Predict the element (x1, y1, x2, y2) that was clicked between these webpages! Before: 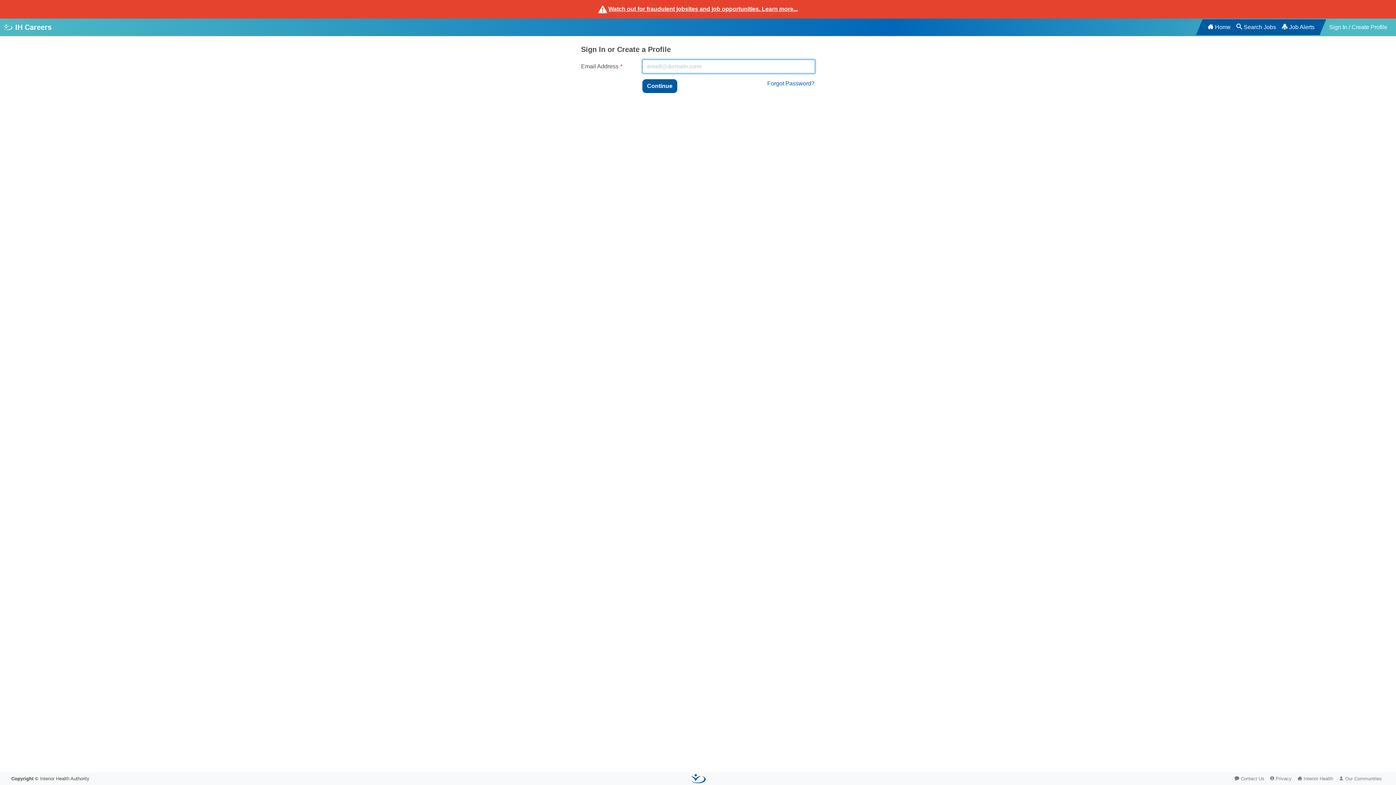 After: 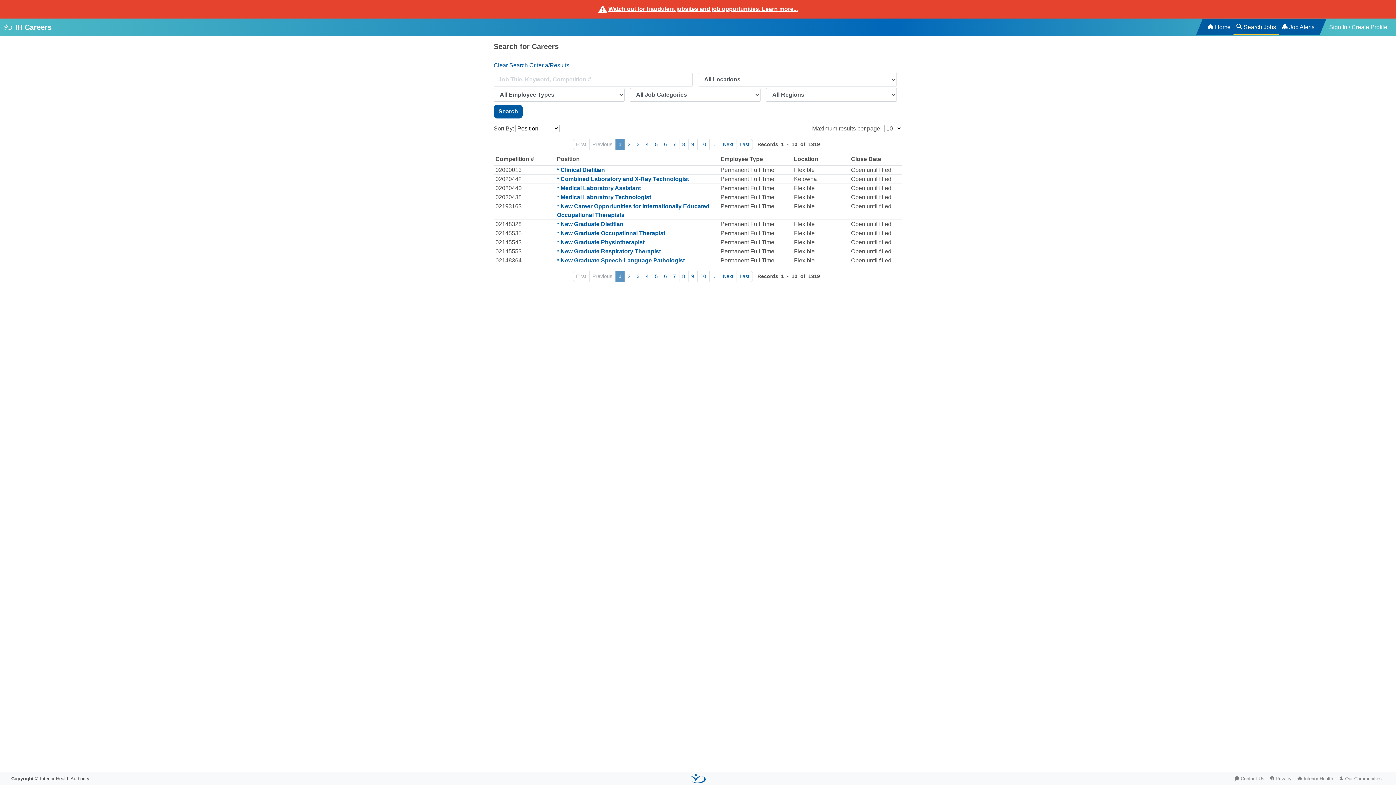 Action: label: Search Jobs bbox: (1233, 19, 1279, 35)